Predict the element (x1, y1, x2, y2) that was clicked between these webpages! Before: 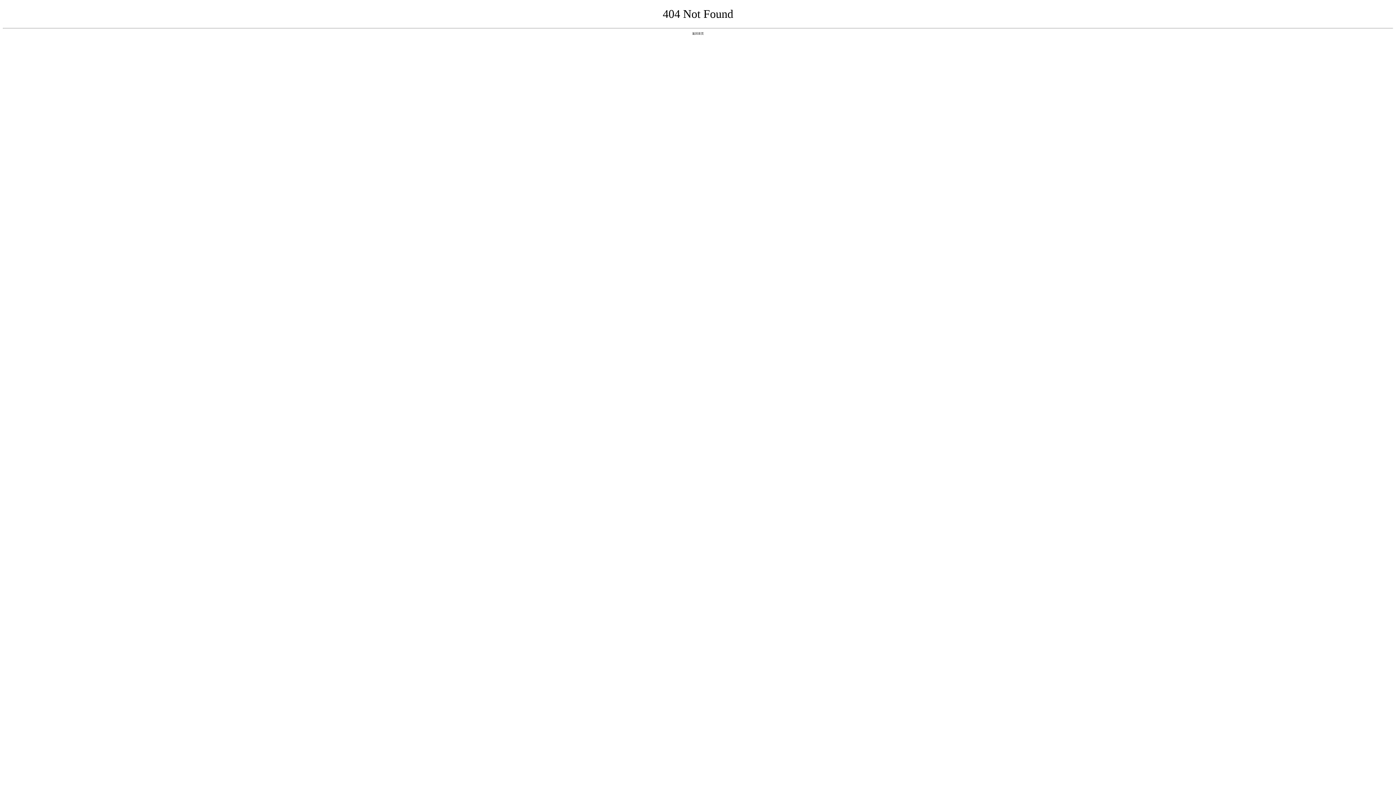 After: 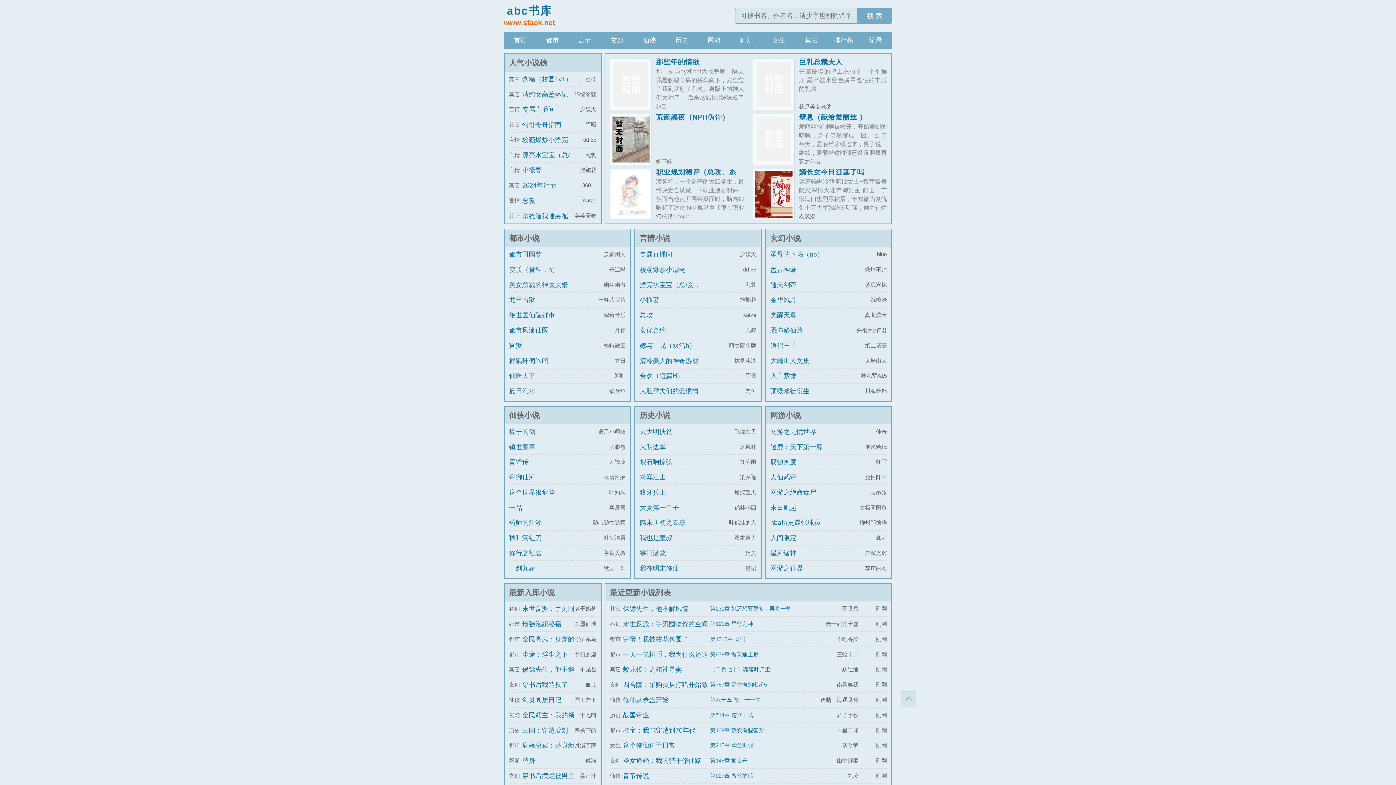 Action: label: 返回首页 bbox: (692, 31, 704, 35)